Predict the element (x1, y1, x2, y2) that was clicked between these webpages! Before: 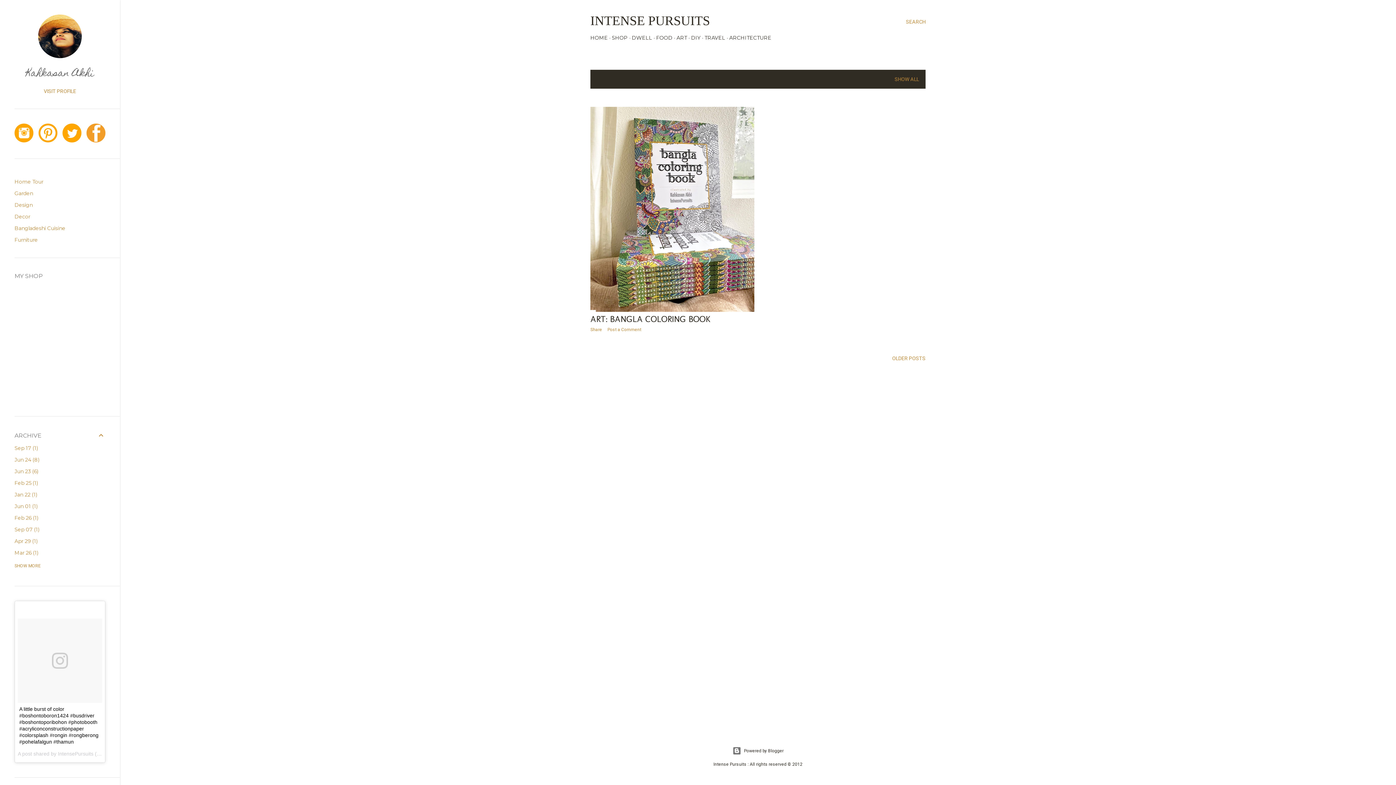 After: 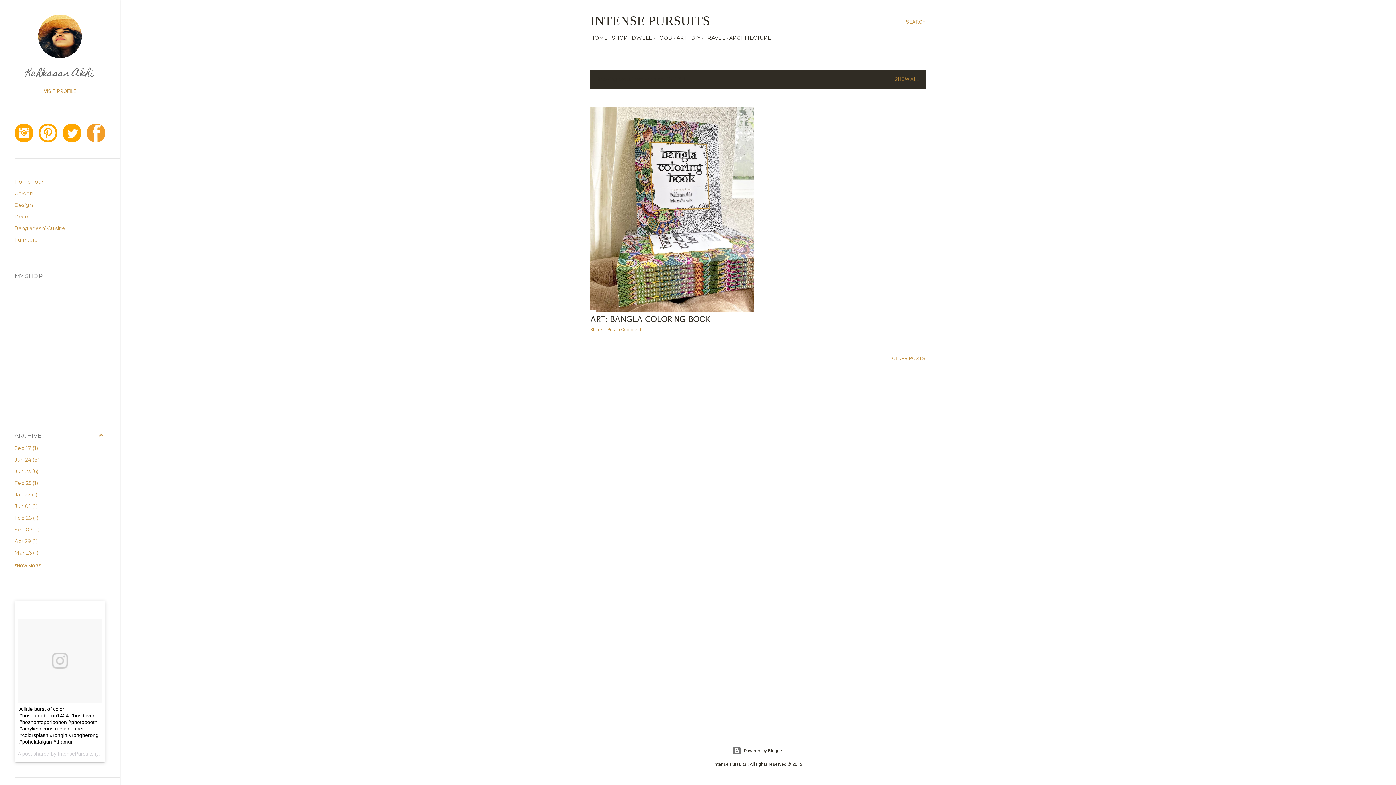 Action: bbox: (38, 137, 58, 144) label:  